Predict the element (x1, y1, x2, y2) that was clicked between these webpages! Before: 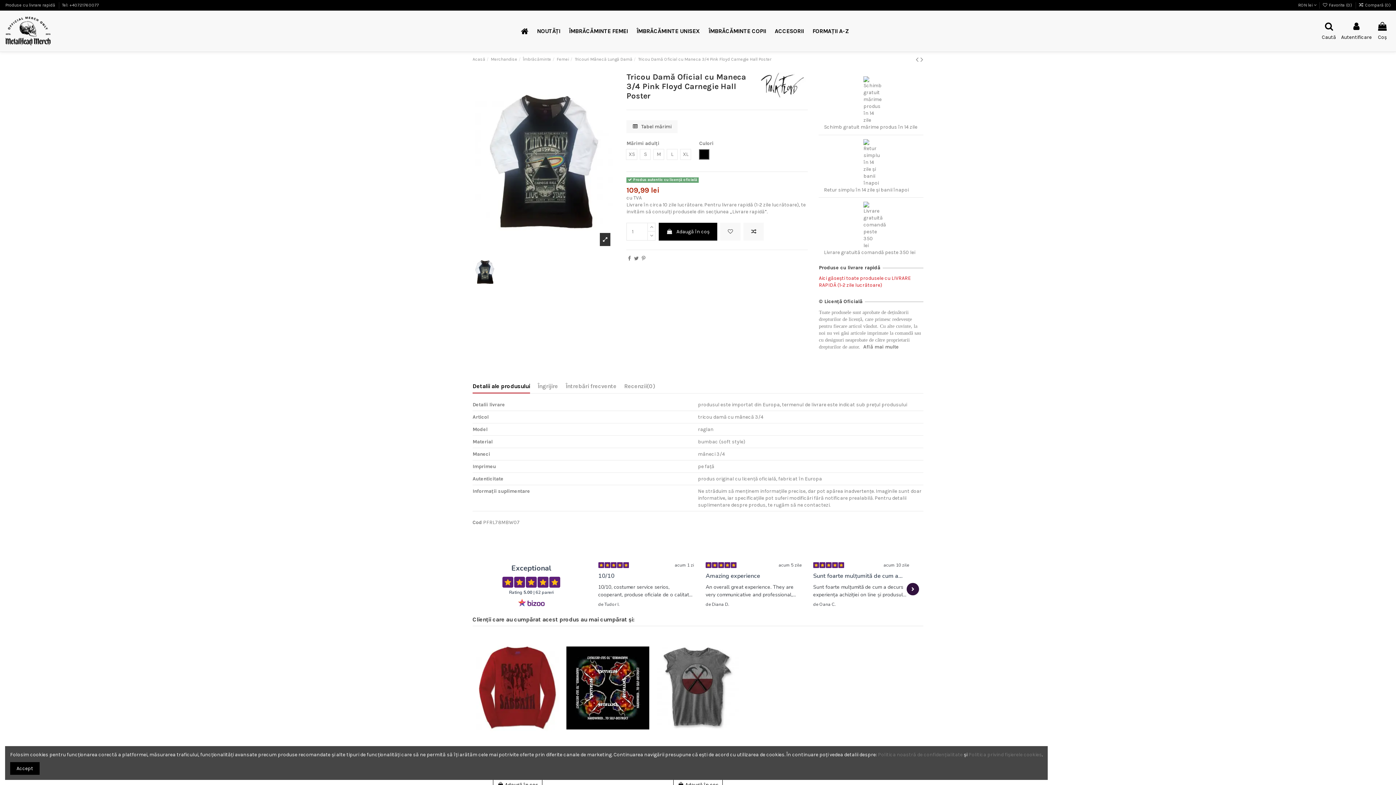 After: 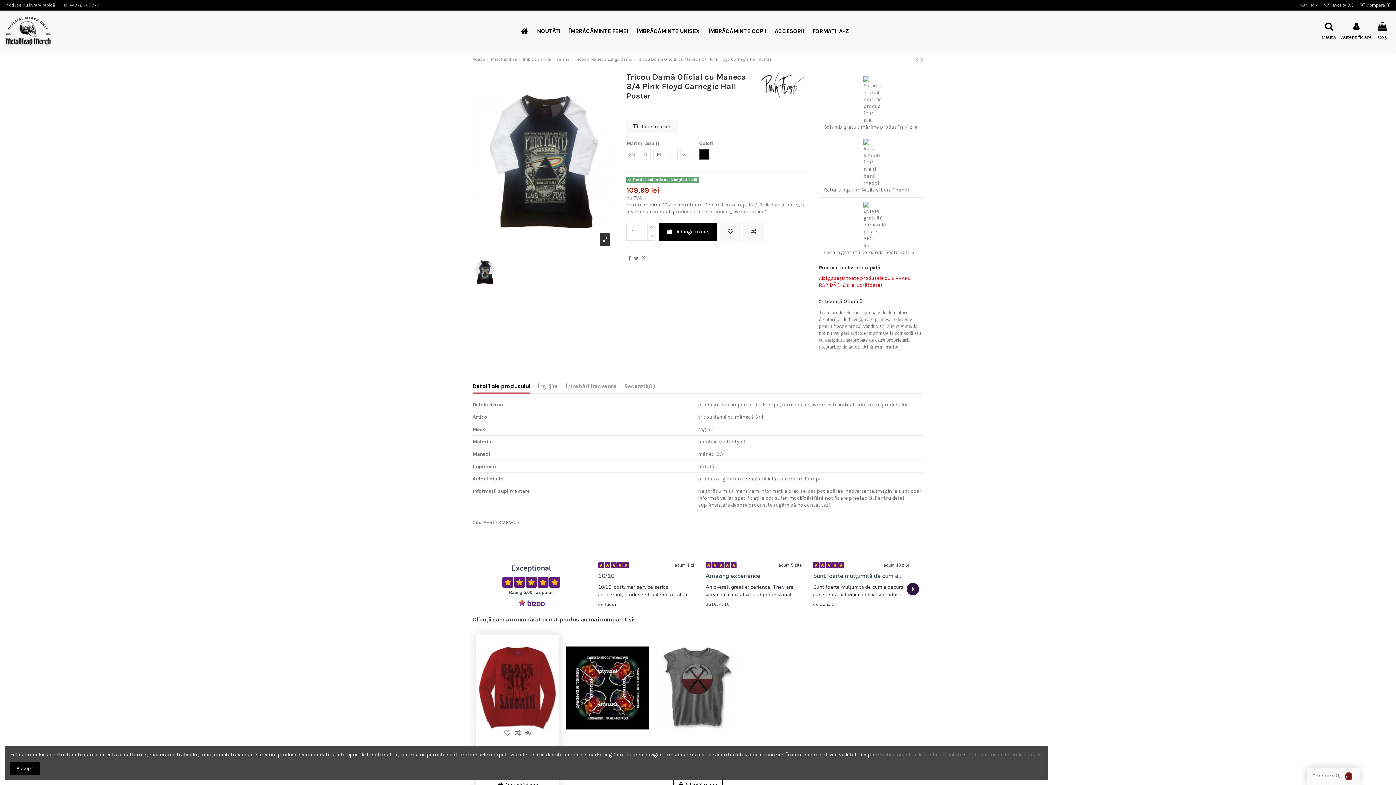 Action: bbox: (512, 734, 522, 744)